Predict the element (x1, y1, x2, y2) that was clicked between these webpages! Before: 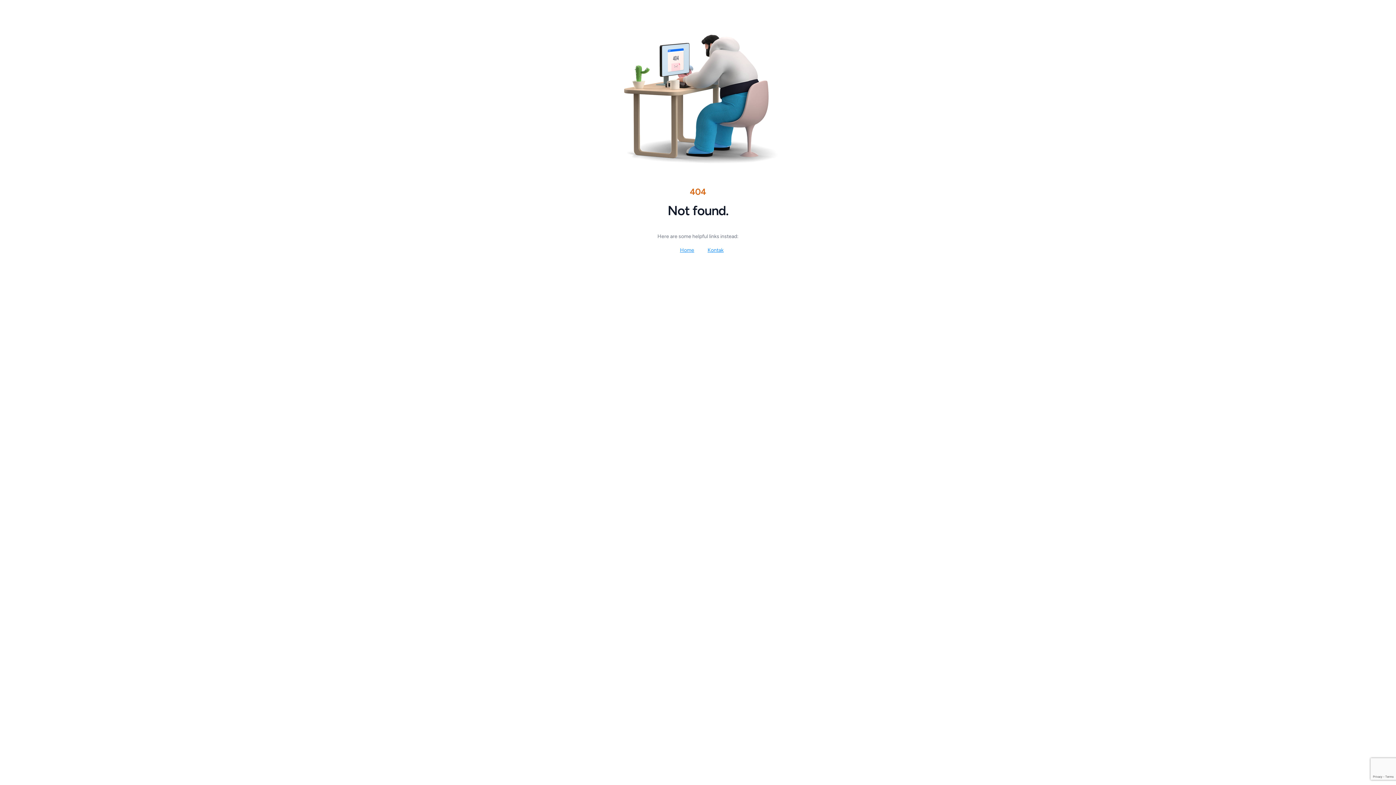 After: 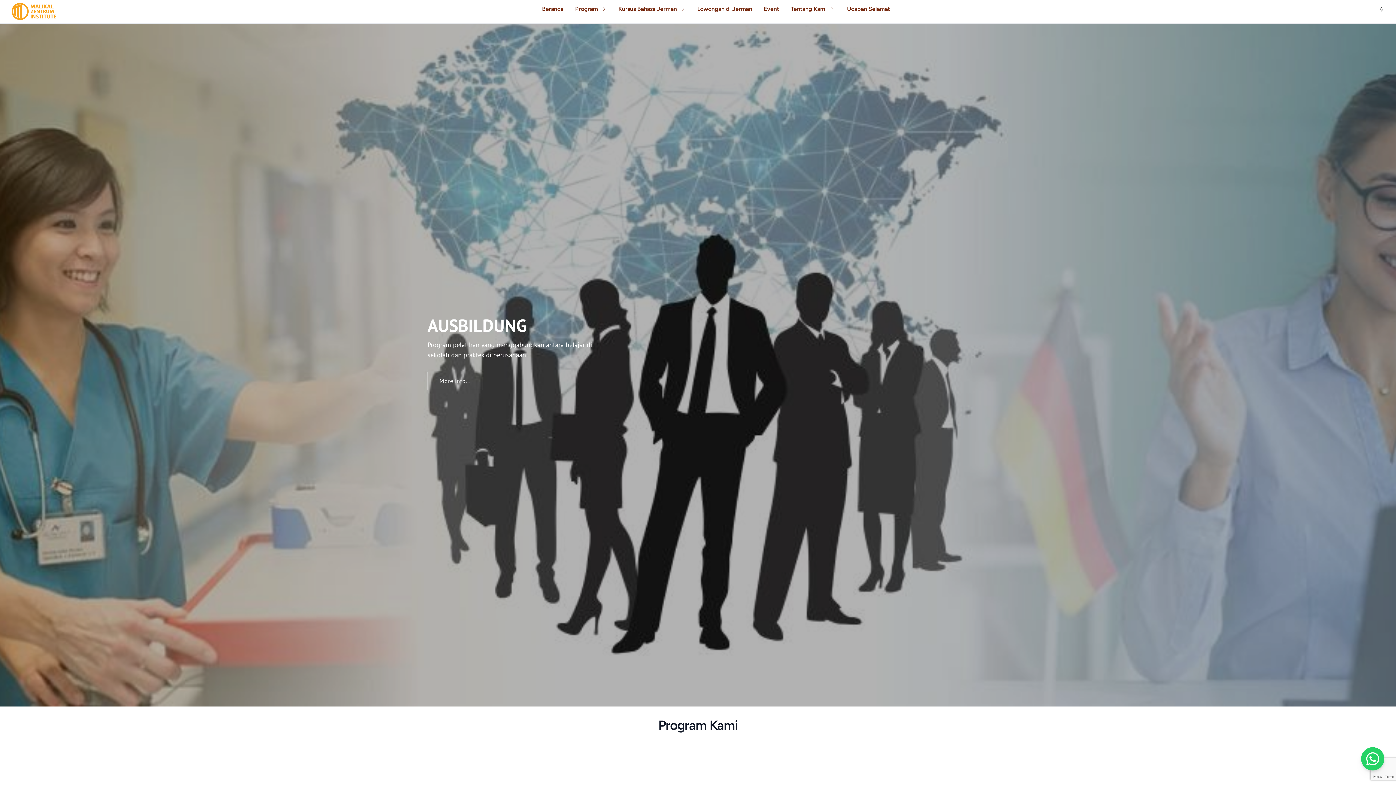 Action: bbox: (680, 247, 694, 253) label: Home